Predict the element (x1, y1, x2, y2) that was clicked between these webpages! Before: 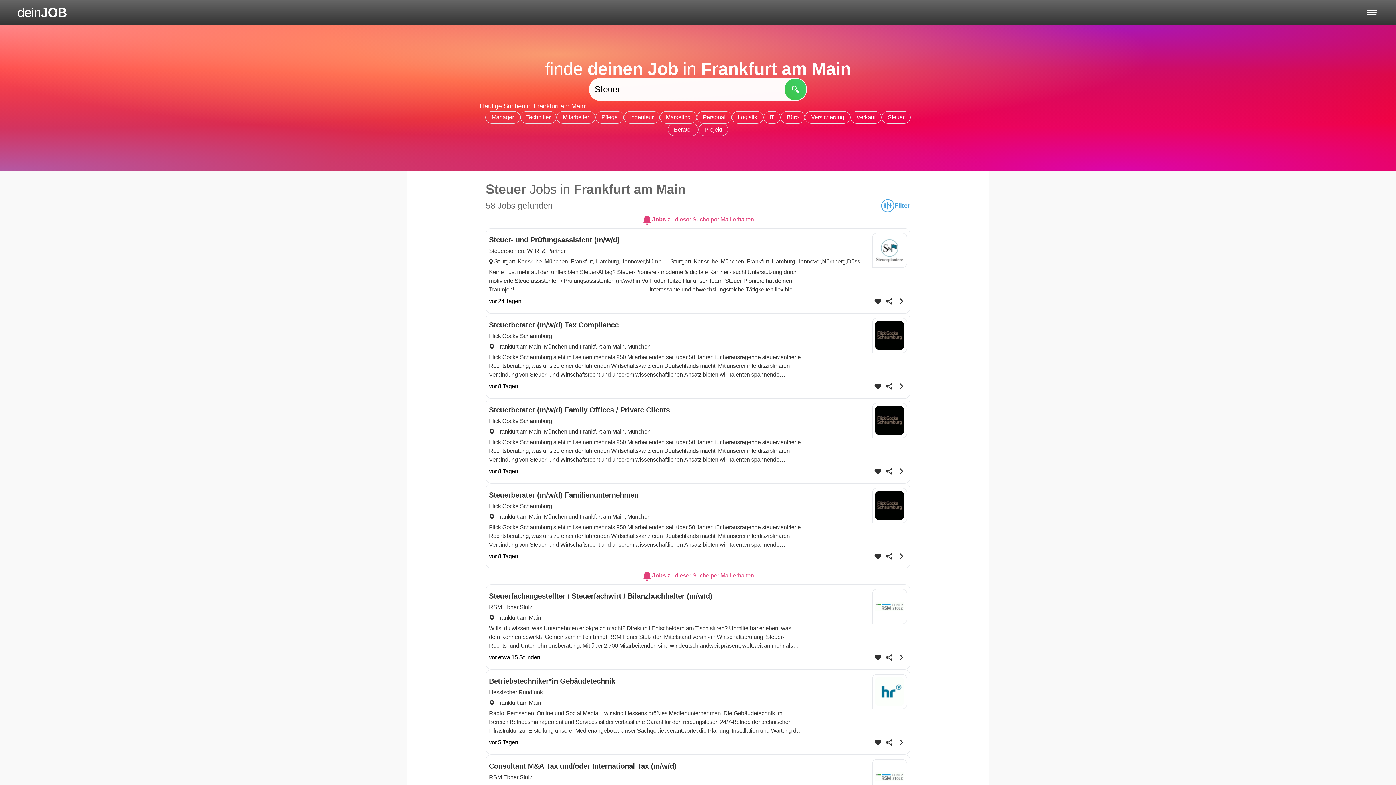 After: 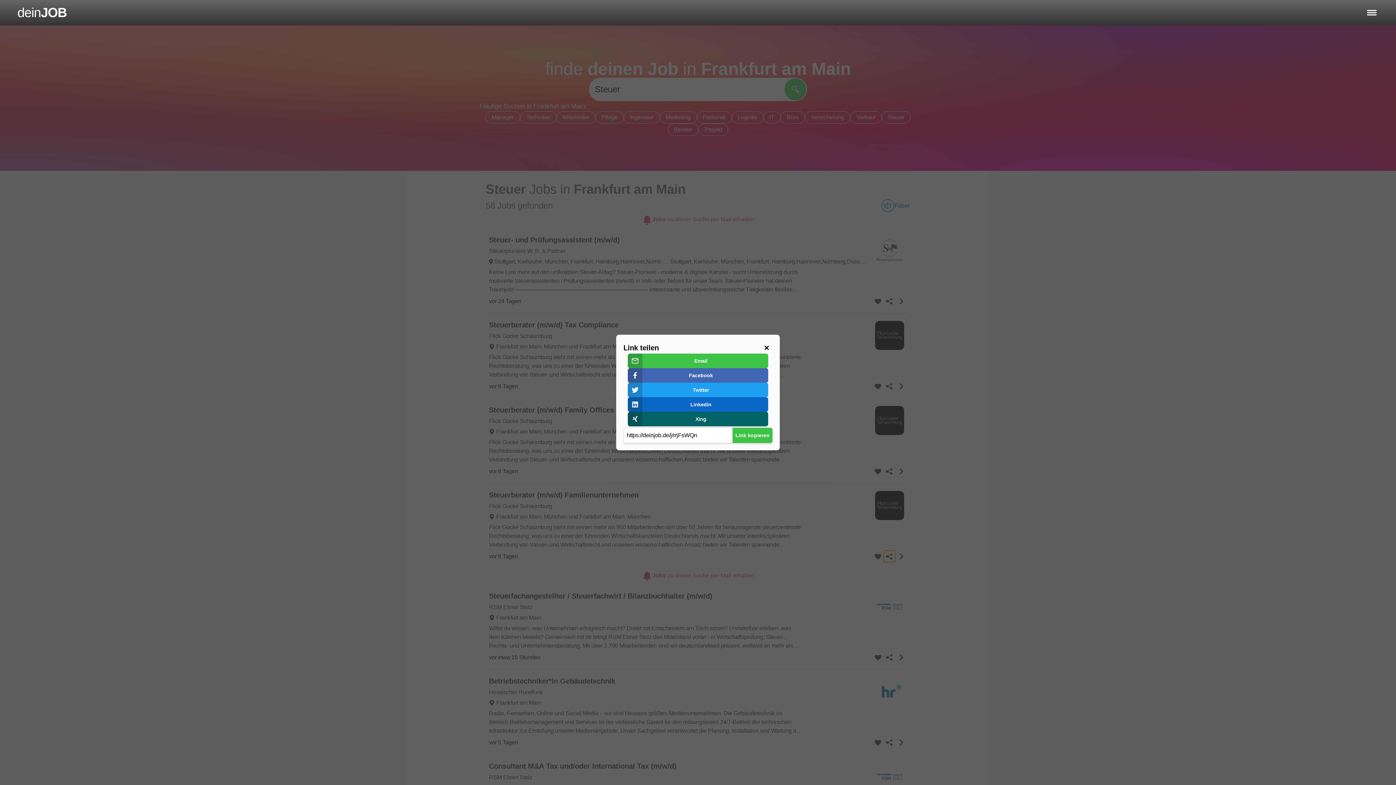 Action: bbox: (884, 550, 895, 562) label: Joblink teilen